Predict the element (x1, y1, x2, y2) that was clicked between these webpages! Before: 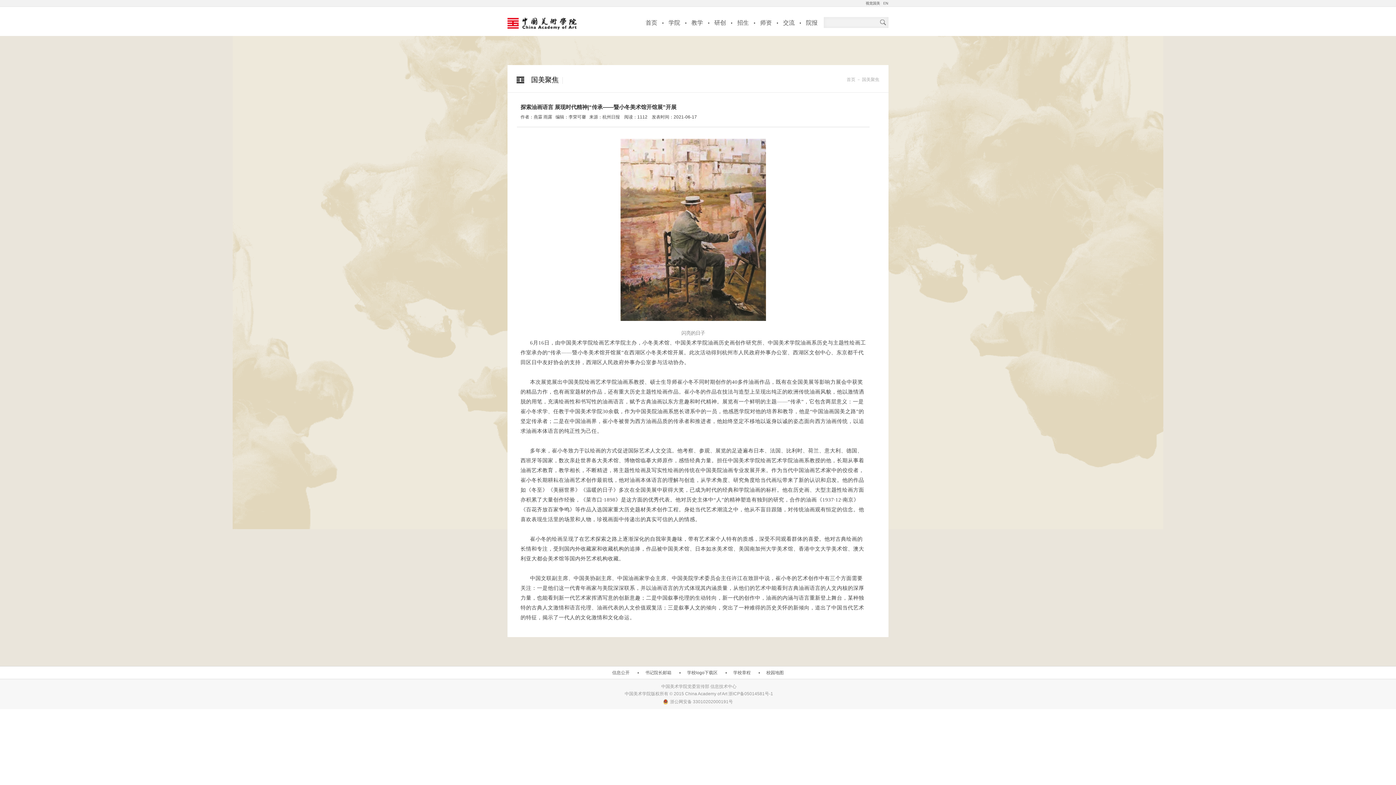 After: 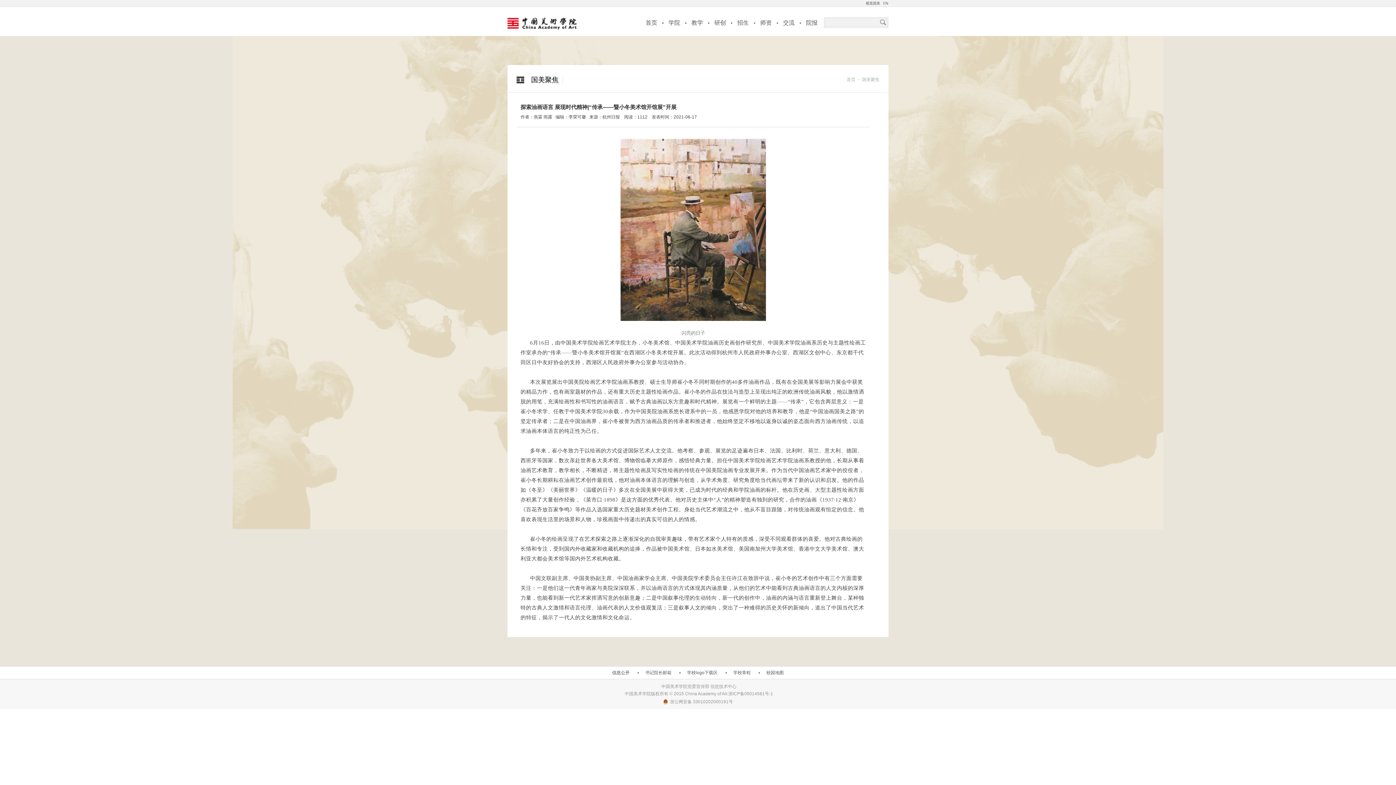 Action: label: 信息公开 bbox: (612, 670, 629, 675)